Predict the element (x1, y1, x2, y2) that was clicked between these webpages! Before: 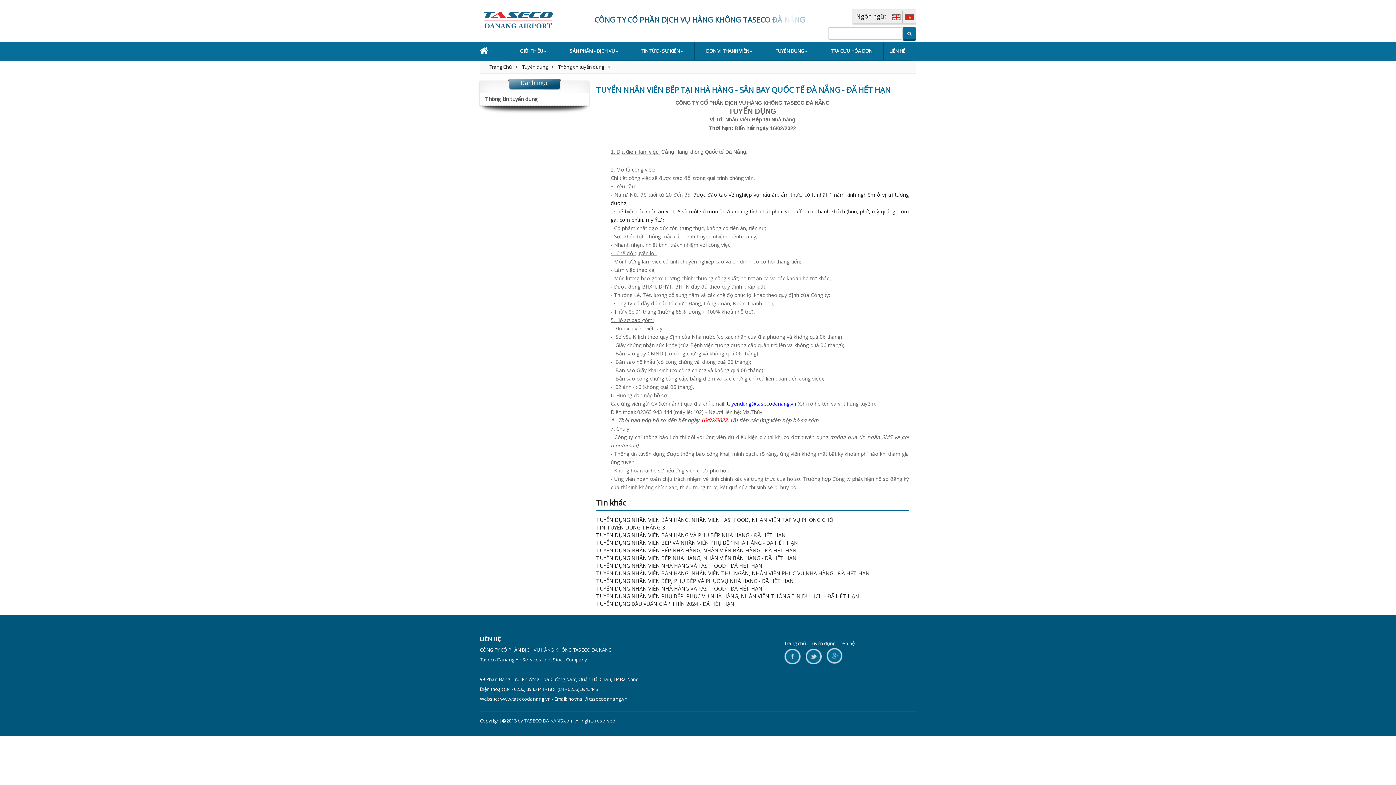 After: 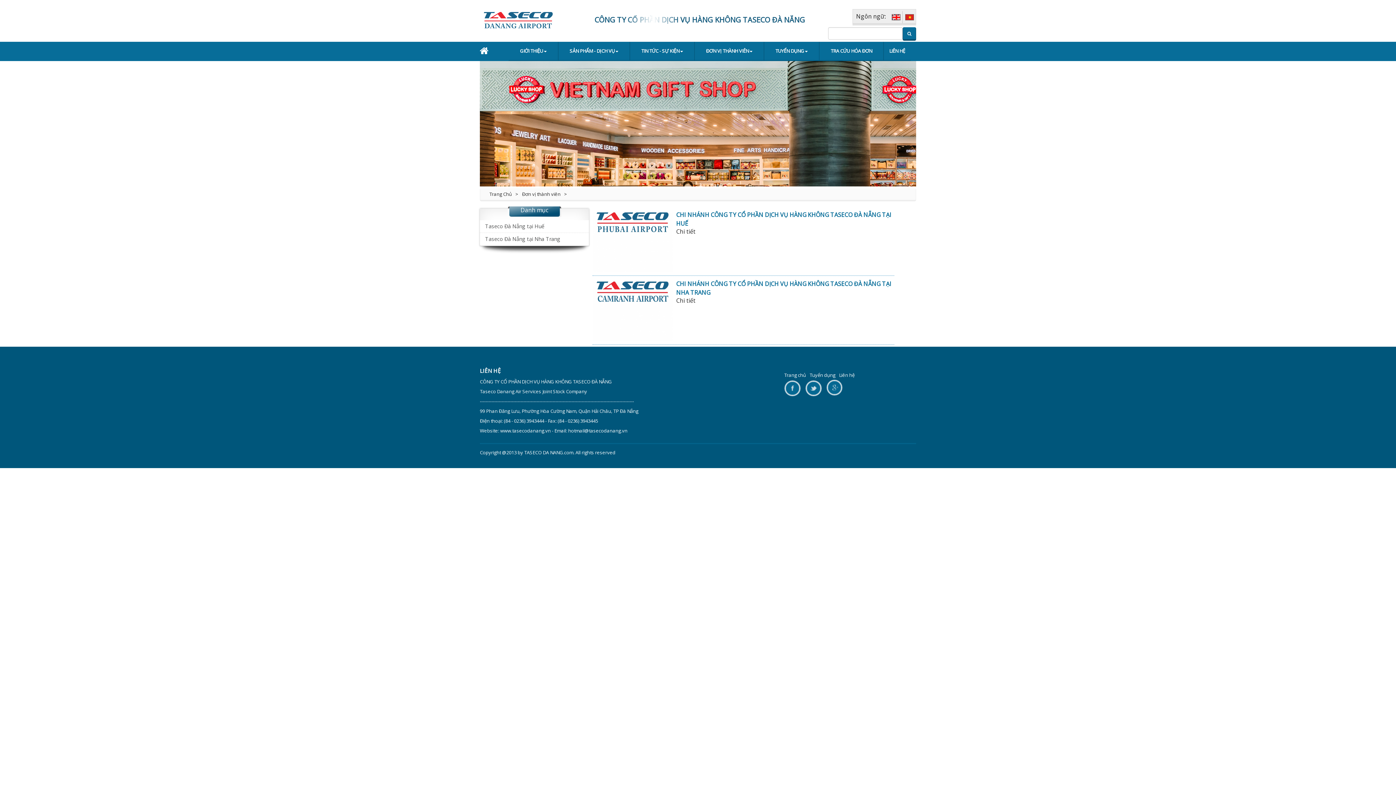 Action: bbox: (700, 41, 758, 60) label: ĐƠN VỊ THÀNH VIÊN